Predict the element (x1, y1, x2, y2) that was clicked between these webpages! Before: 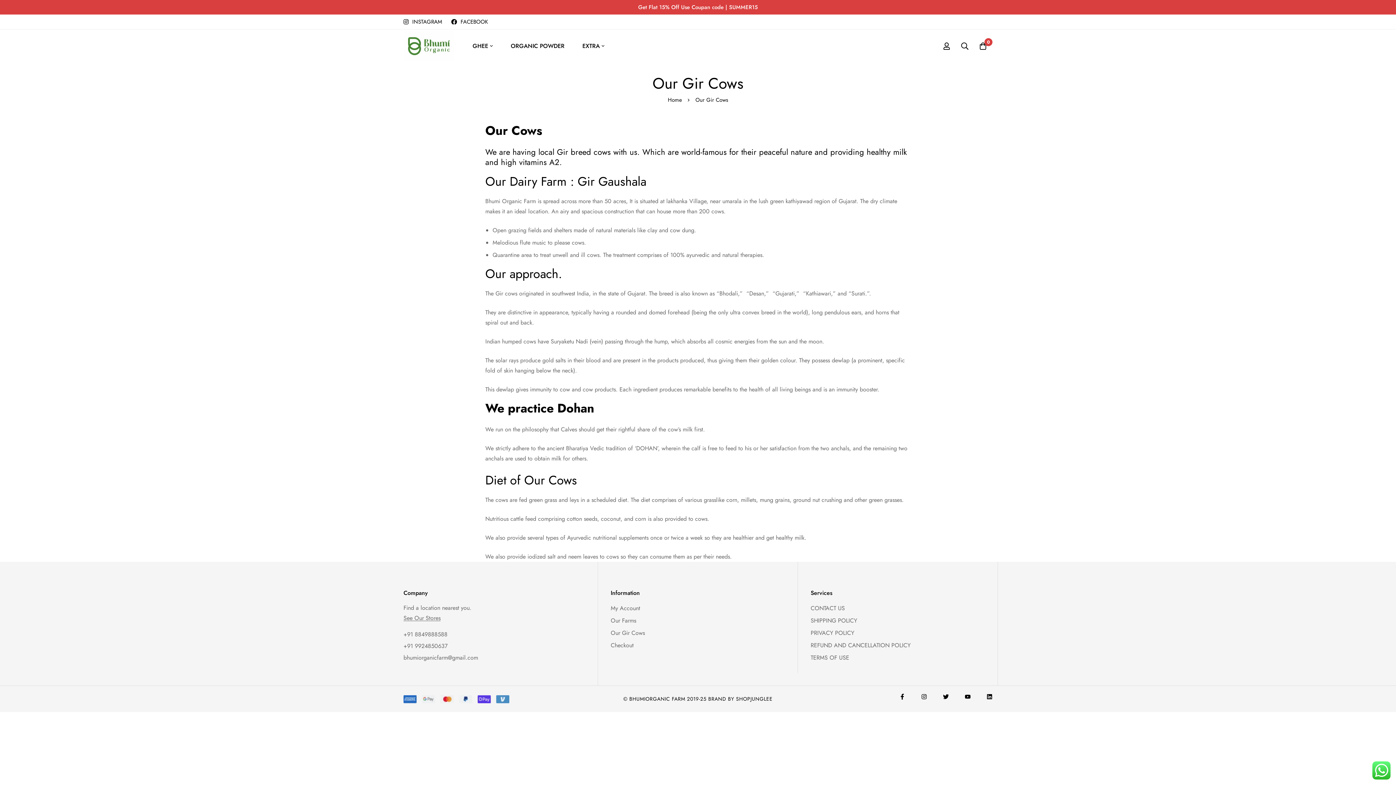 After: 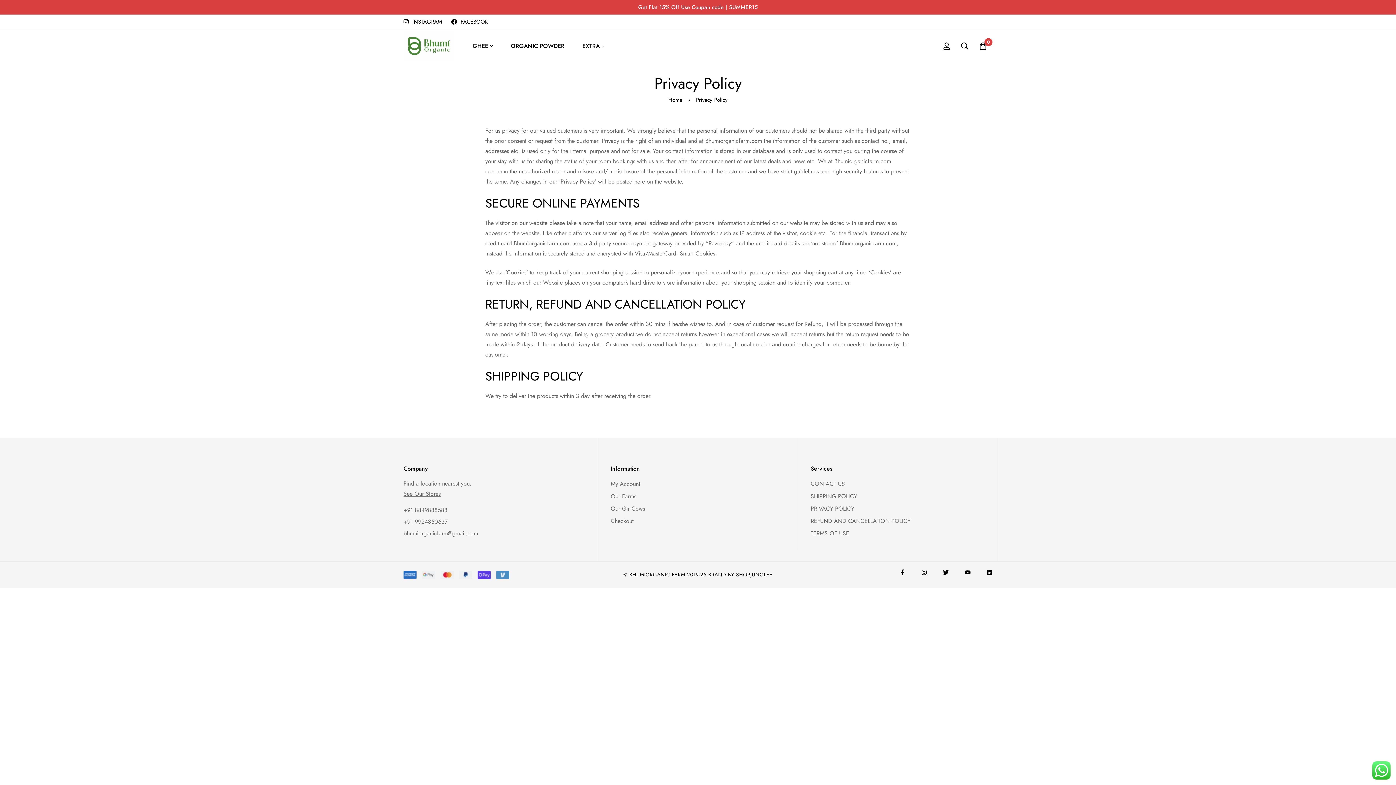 Action: bbox: (810, 617, 854, 628) label: PRIVACY POLICY